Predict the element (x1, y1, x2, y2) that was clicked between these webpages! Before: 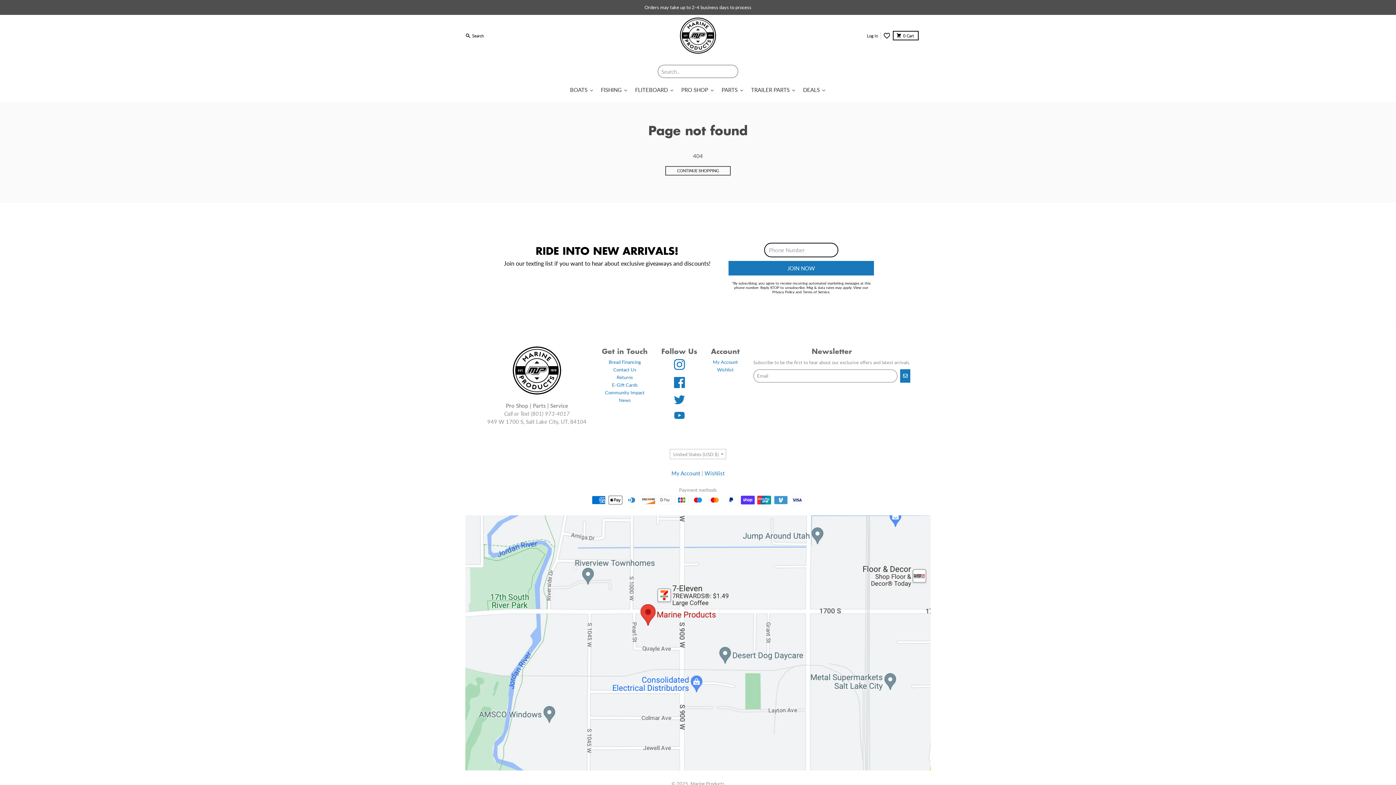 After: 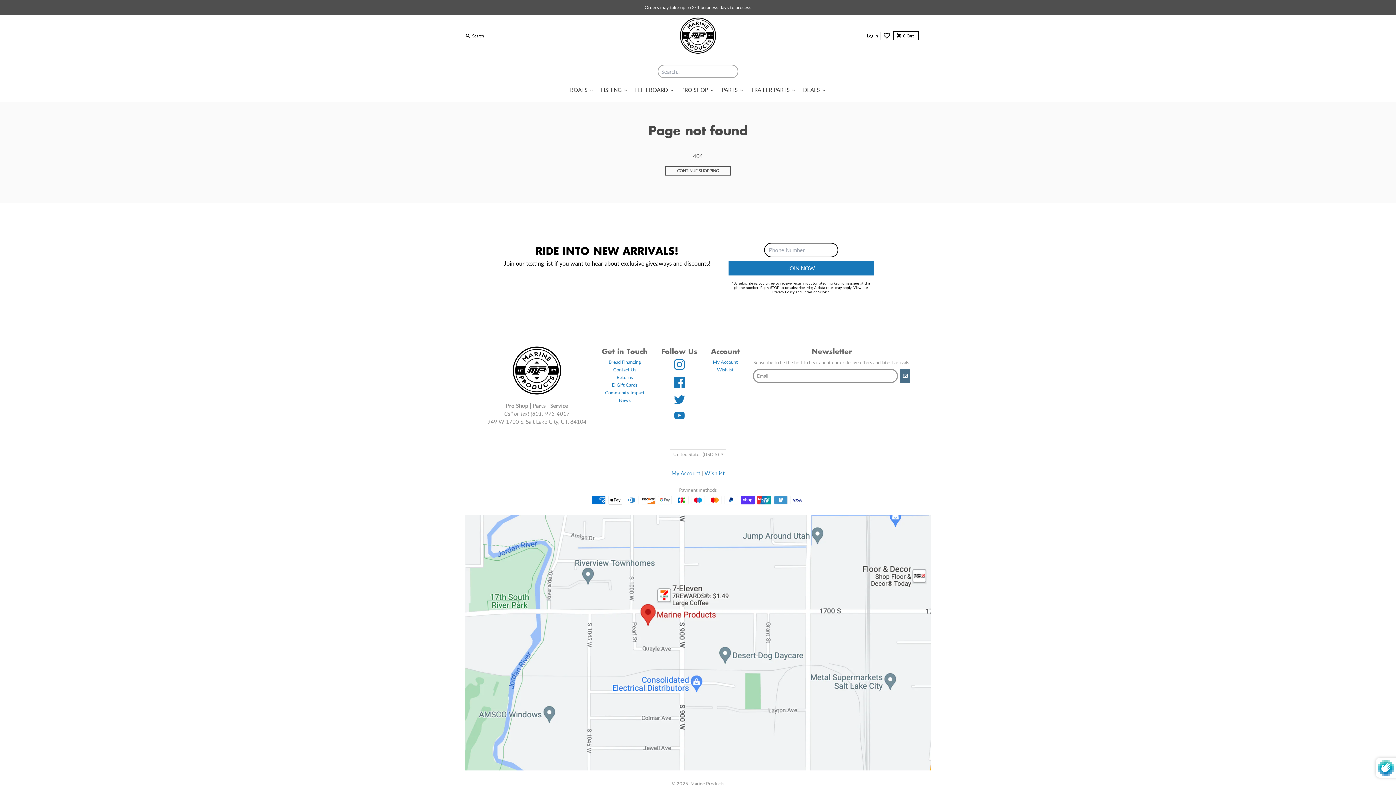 Action: label: GO bbox: (900, 369, 910, 382)